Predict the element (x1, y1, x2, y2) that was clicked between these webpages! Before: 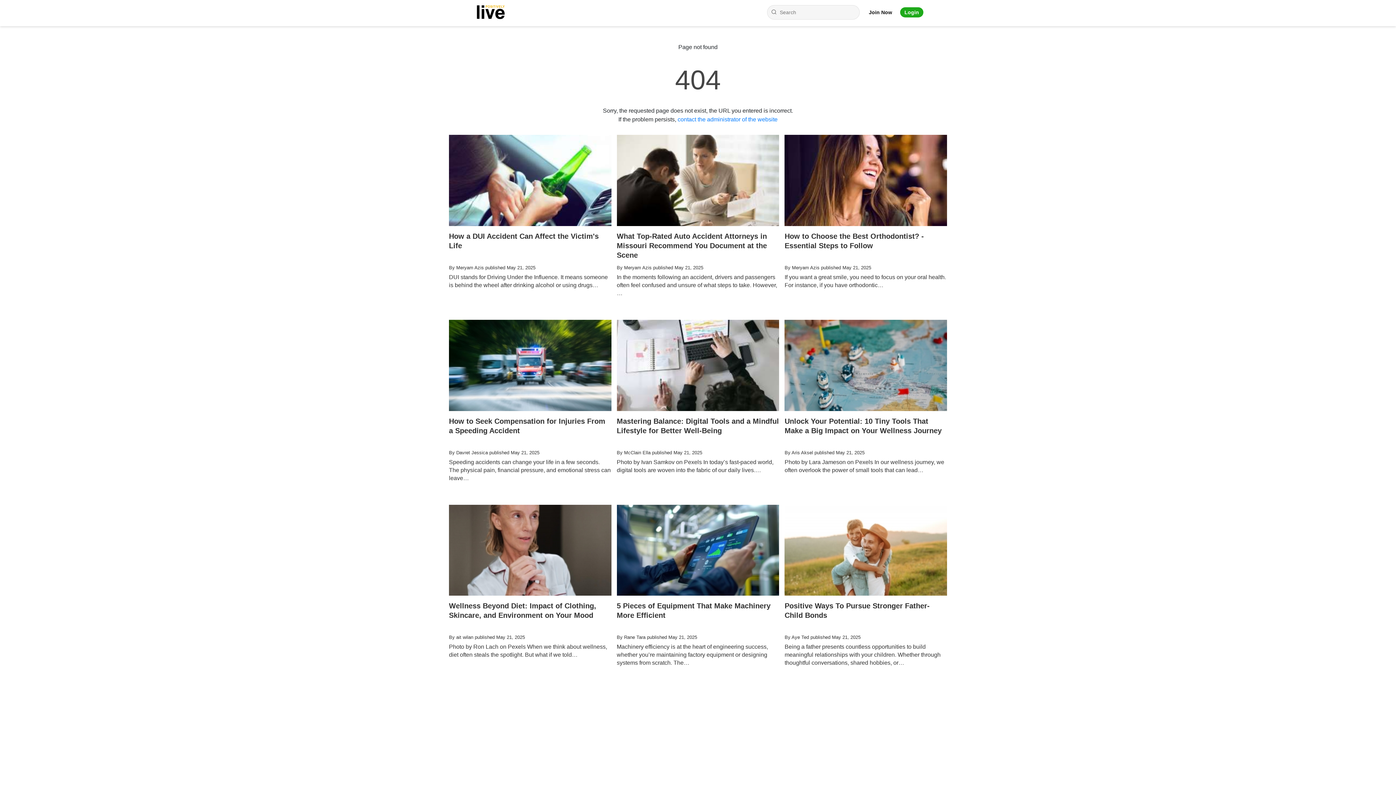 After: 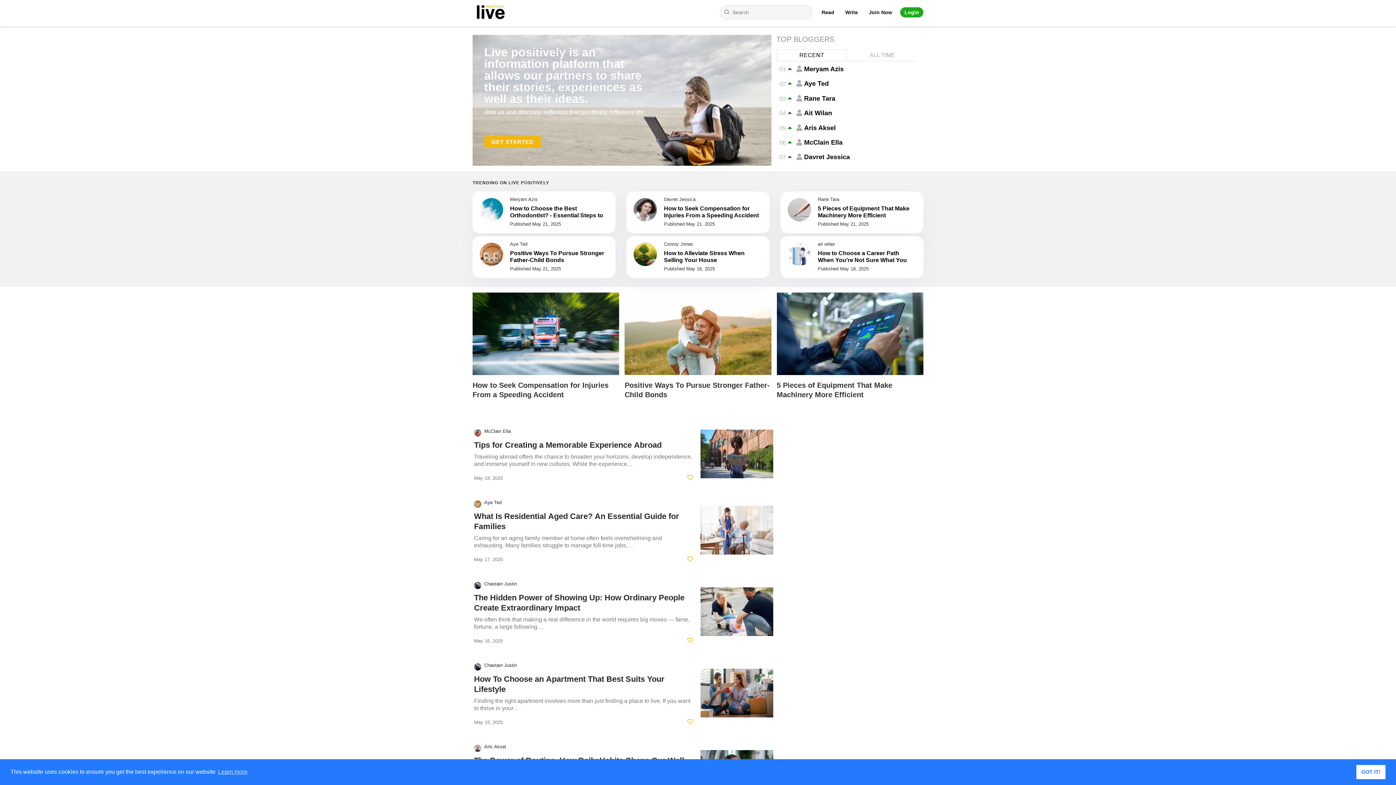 Action: bbox: (472, 0, 514, 24) label: Livepositively